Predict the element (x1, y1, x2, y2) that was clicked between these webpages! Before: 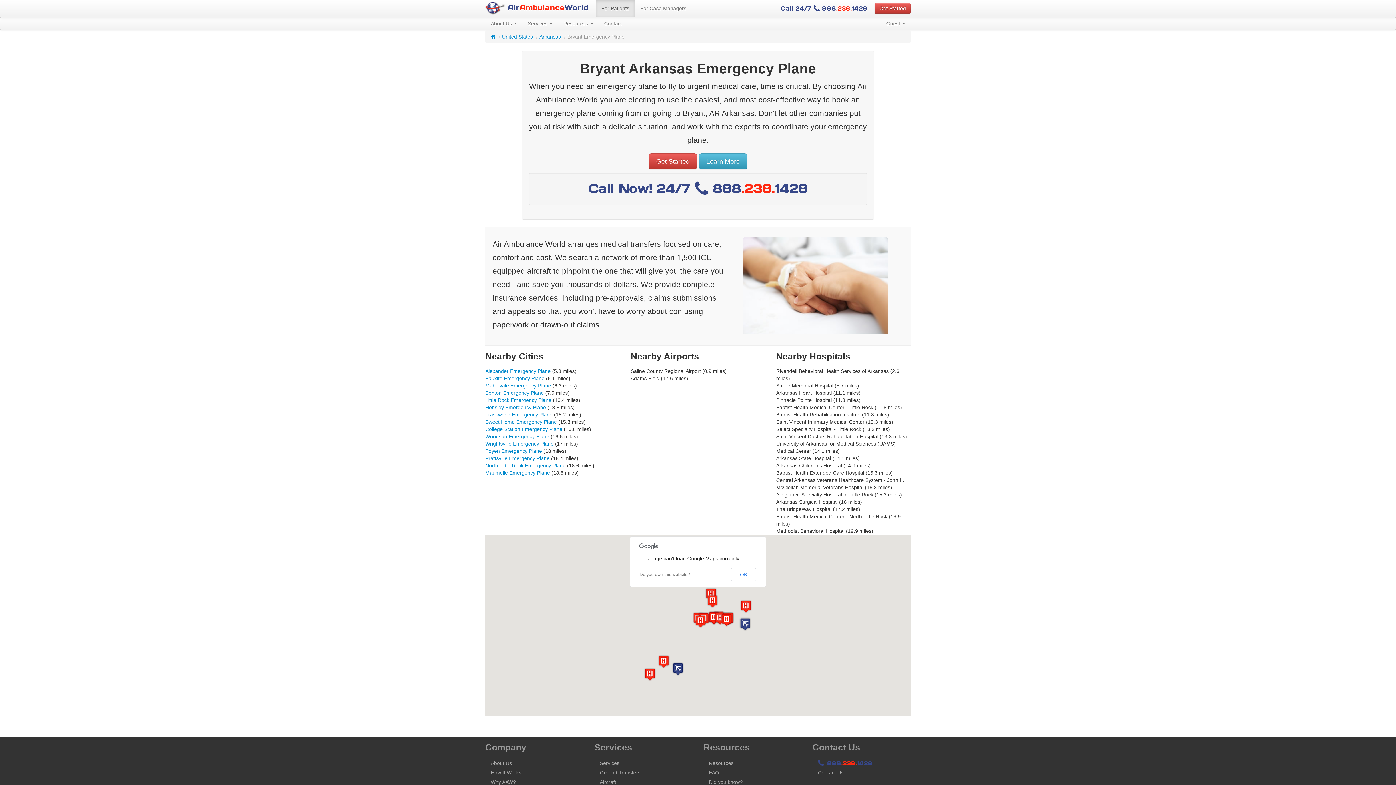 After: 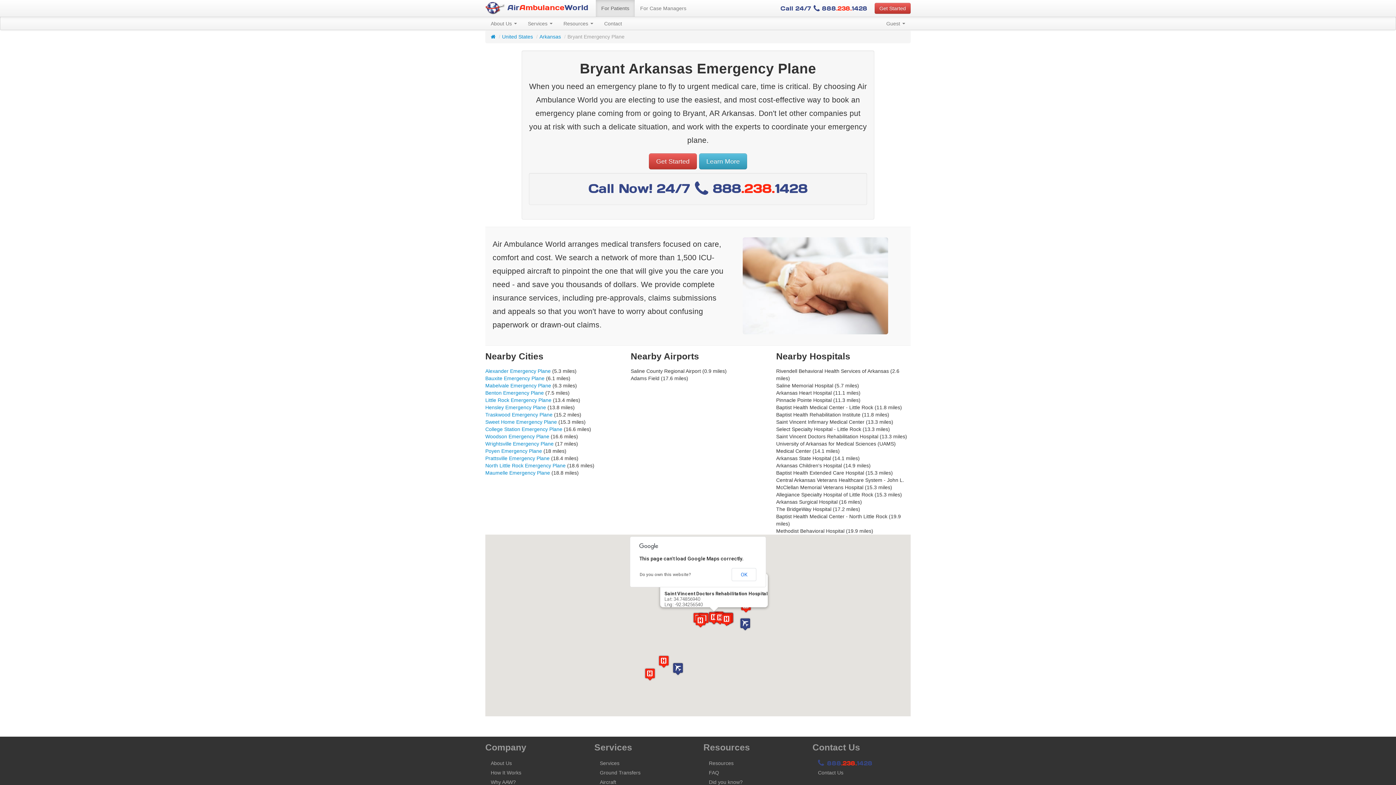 Action: bbox: (708, 611, 720, 625) label: Saint Vincent Doctors Rehabilitation Hospital